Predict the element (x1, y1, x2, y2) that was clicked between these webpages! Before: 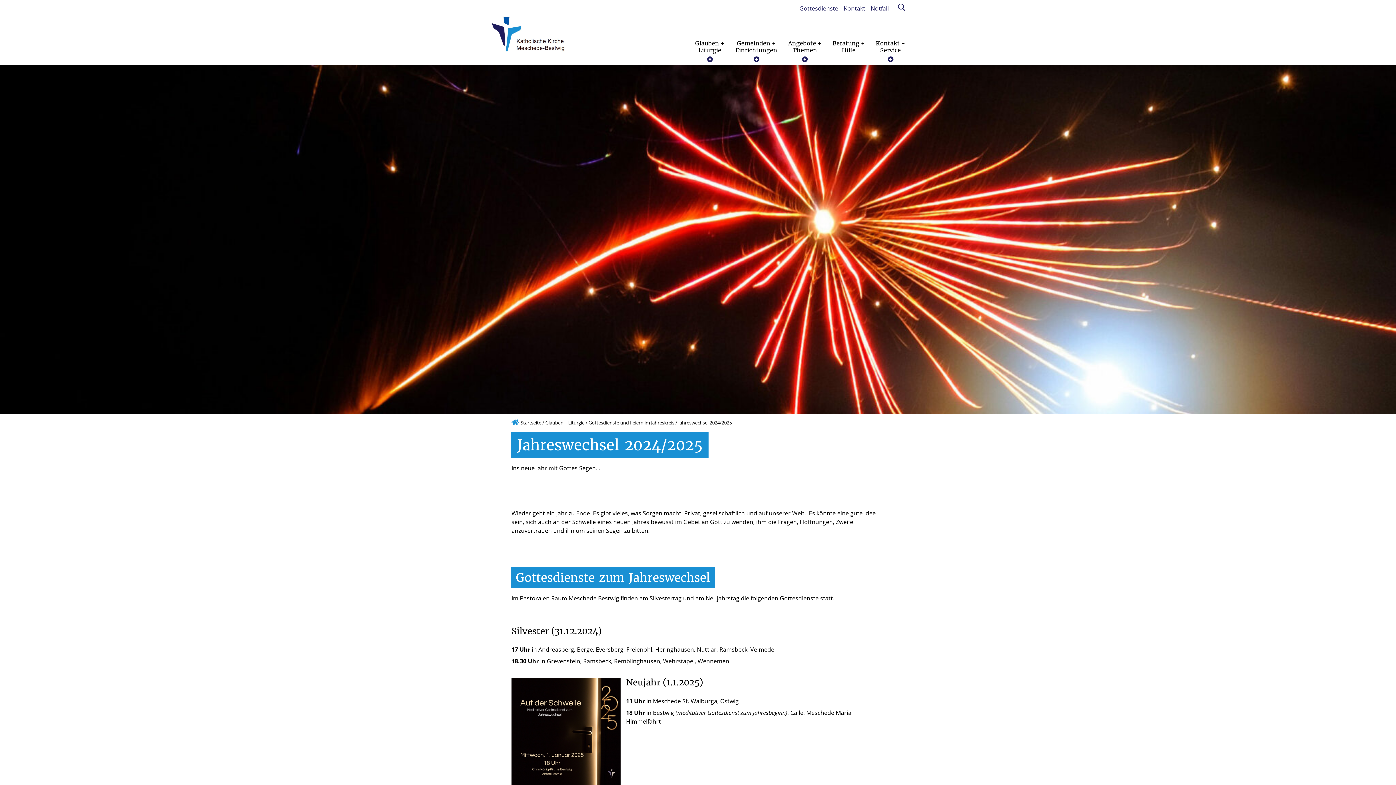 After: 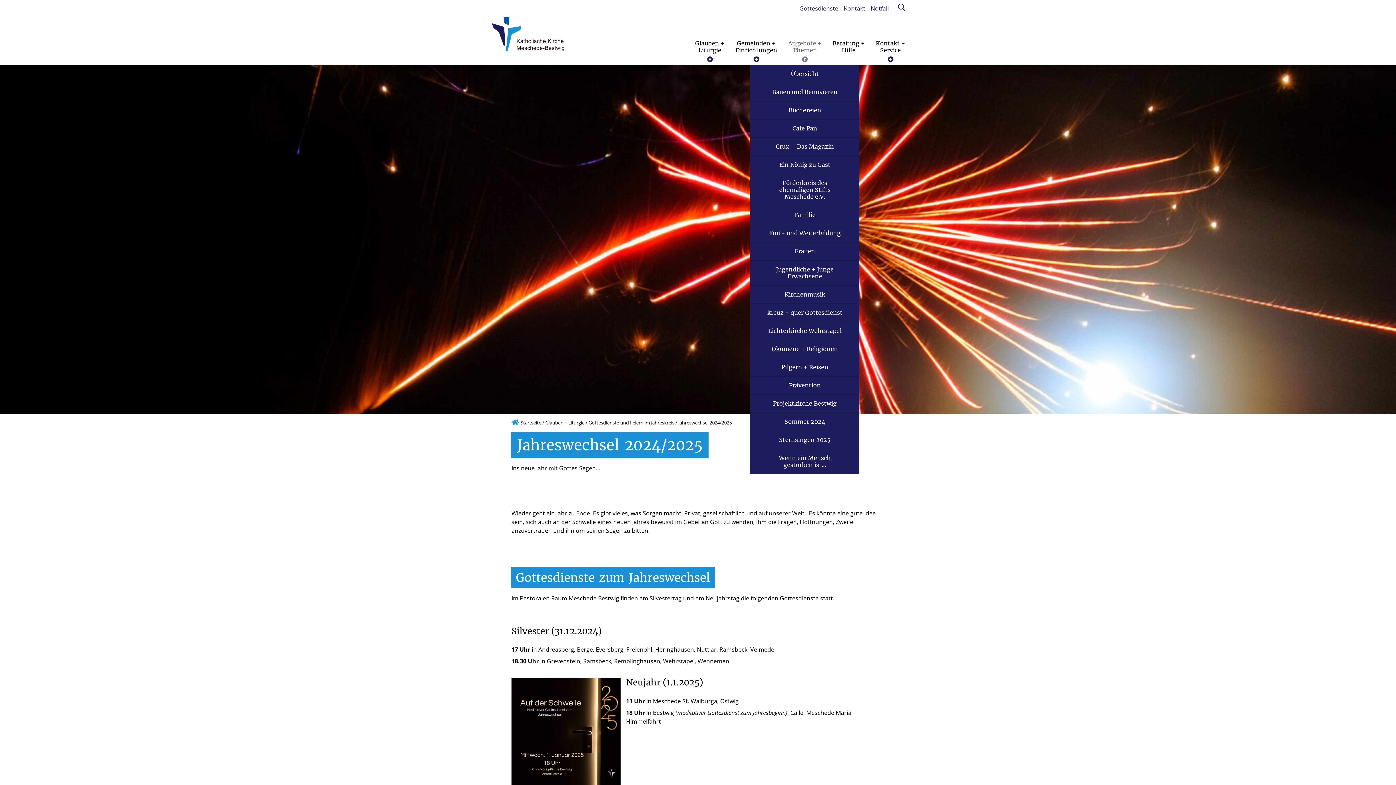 Action: label: Angebote +
Themen bbox: (788, 39, 821, 62)